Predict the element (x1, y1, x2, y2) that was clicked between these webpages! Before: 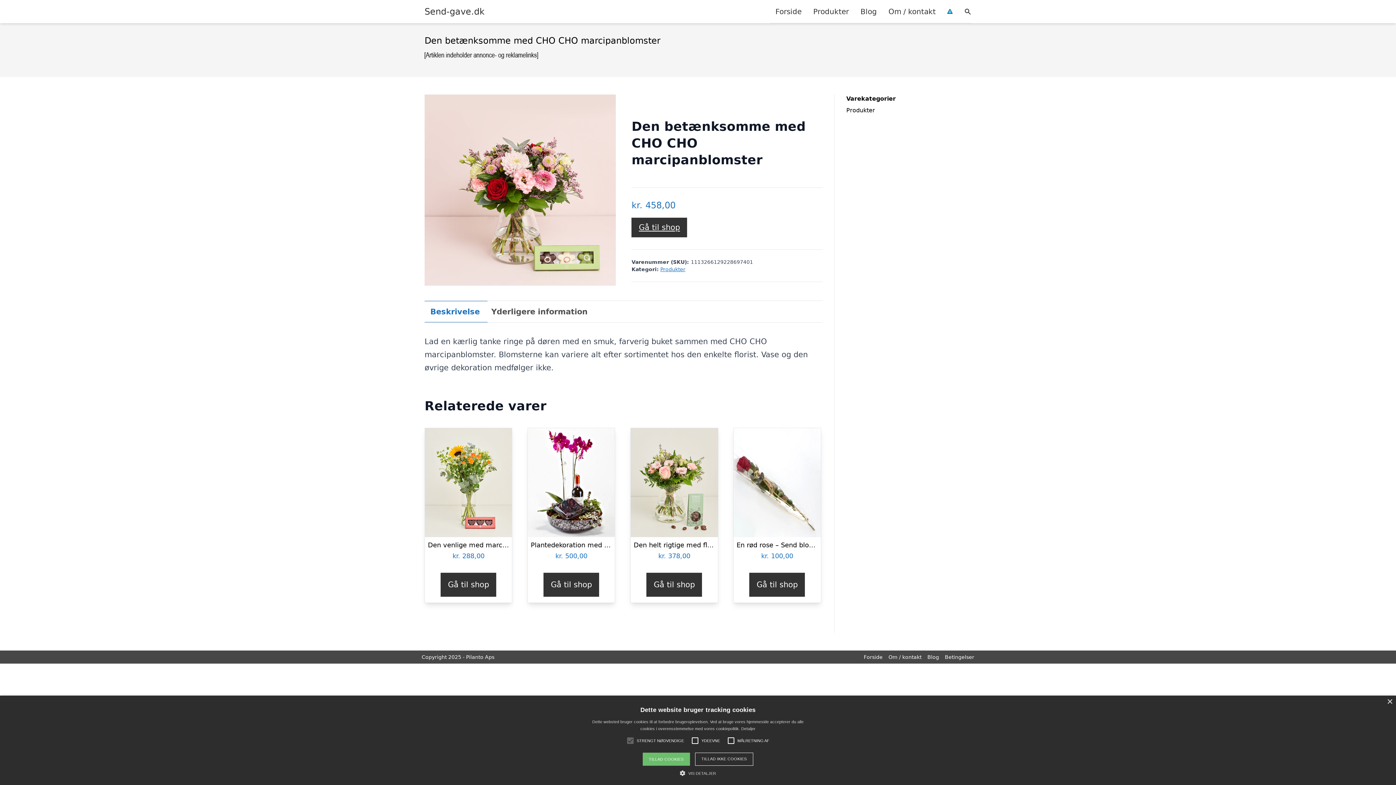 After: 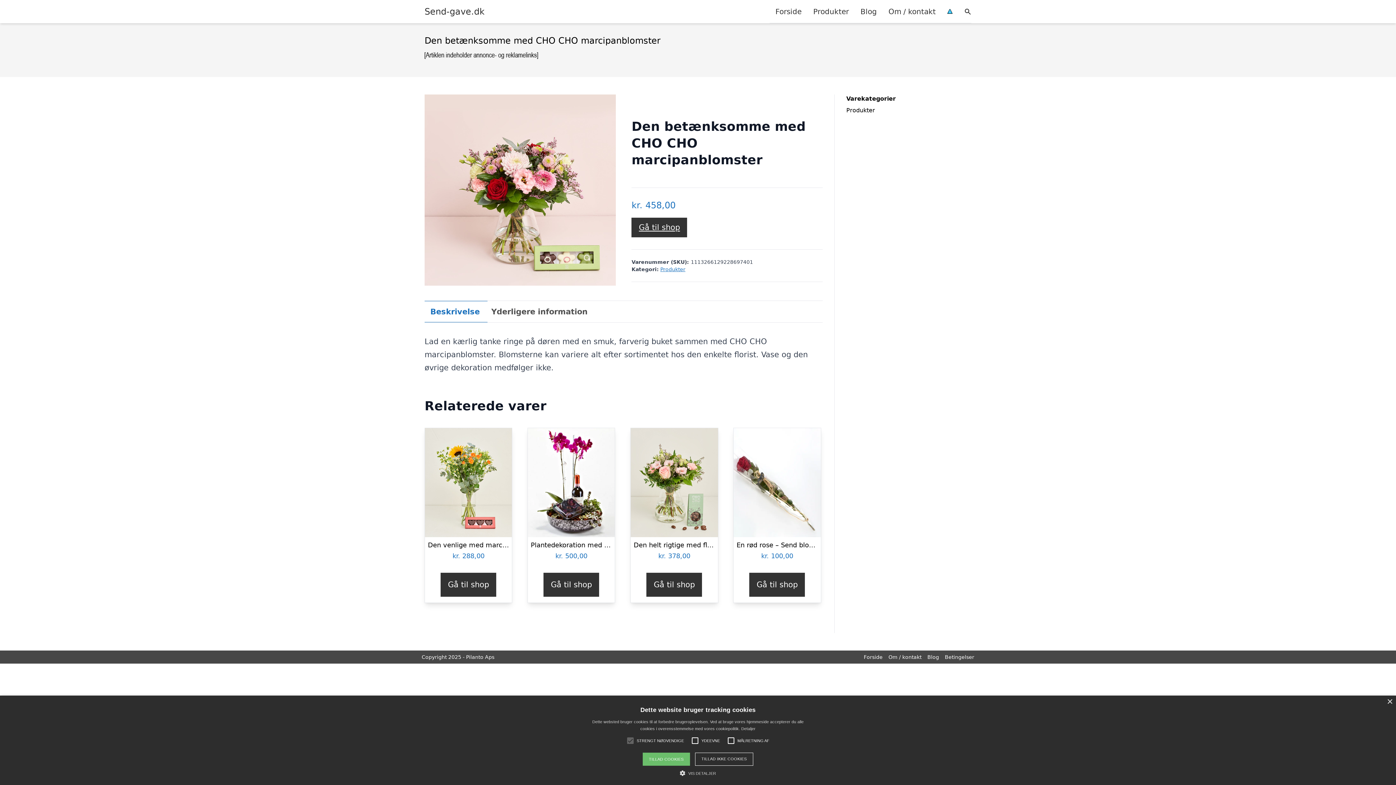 Action: bbox: (631, 217, 687, 237) label: Gå til shop